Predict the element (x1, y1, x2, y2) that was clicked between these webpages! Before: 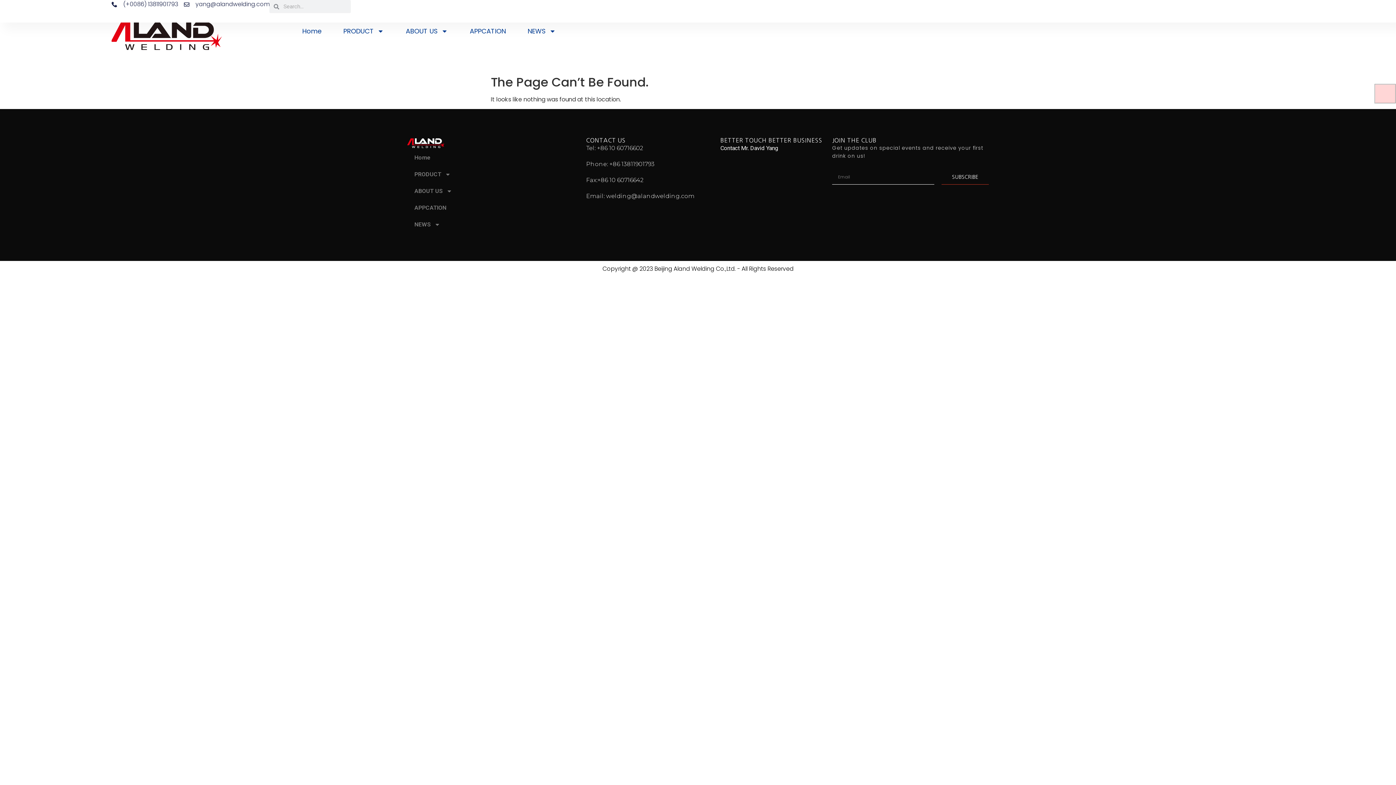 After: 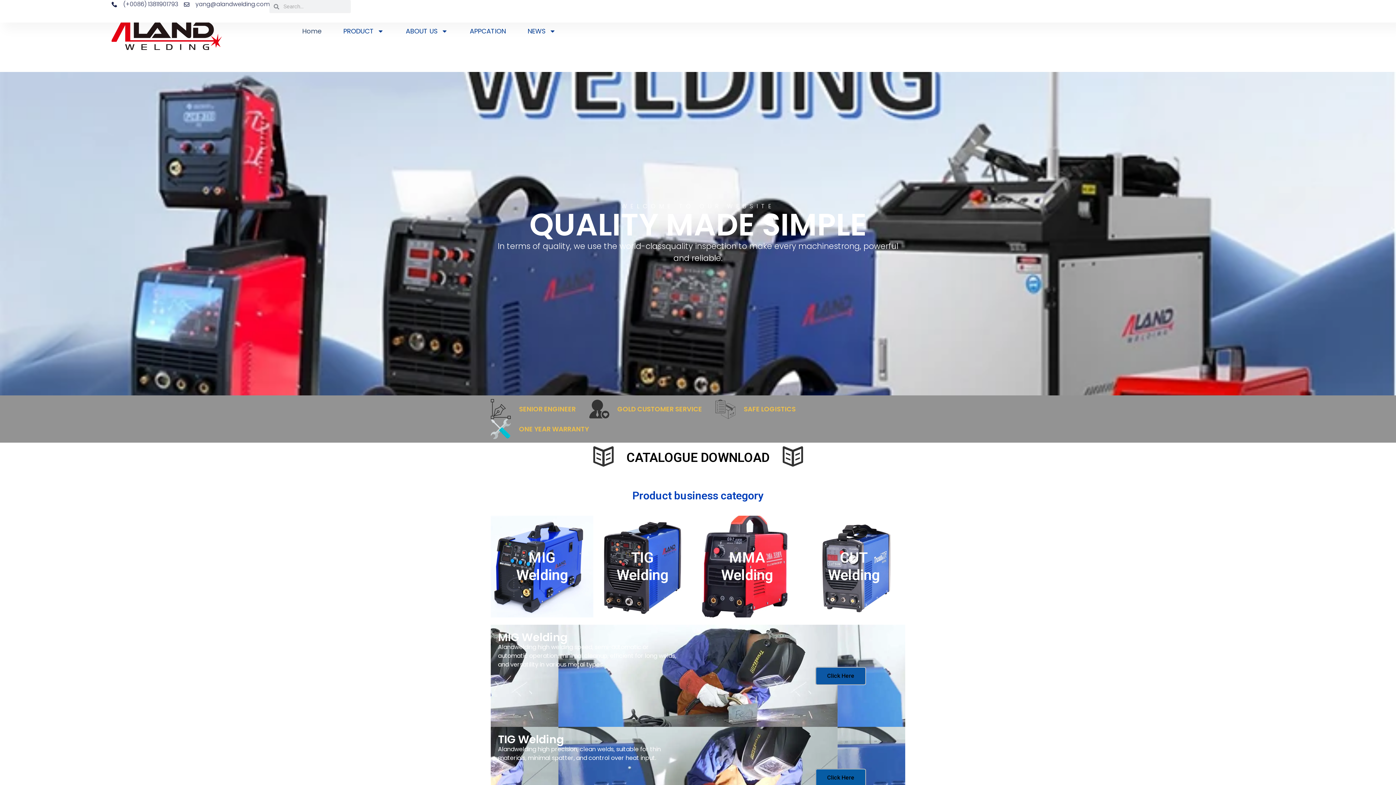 Action: bbox: (296, 22, 326, 40) label: Home